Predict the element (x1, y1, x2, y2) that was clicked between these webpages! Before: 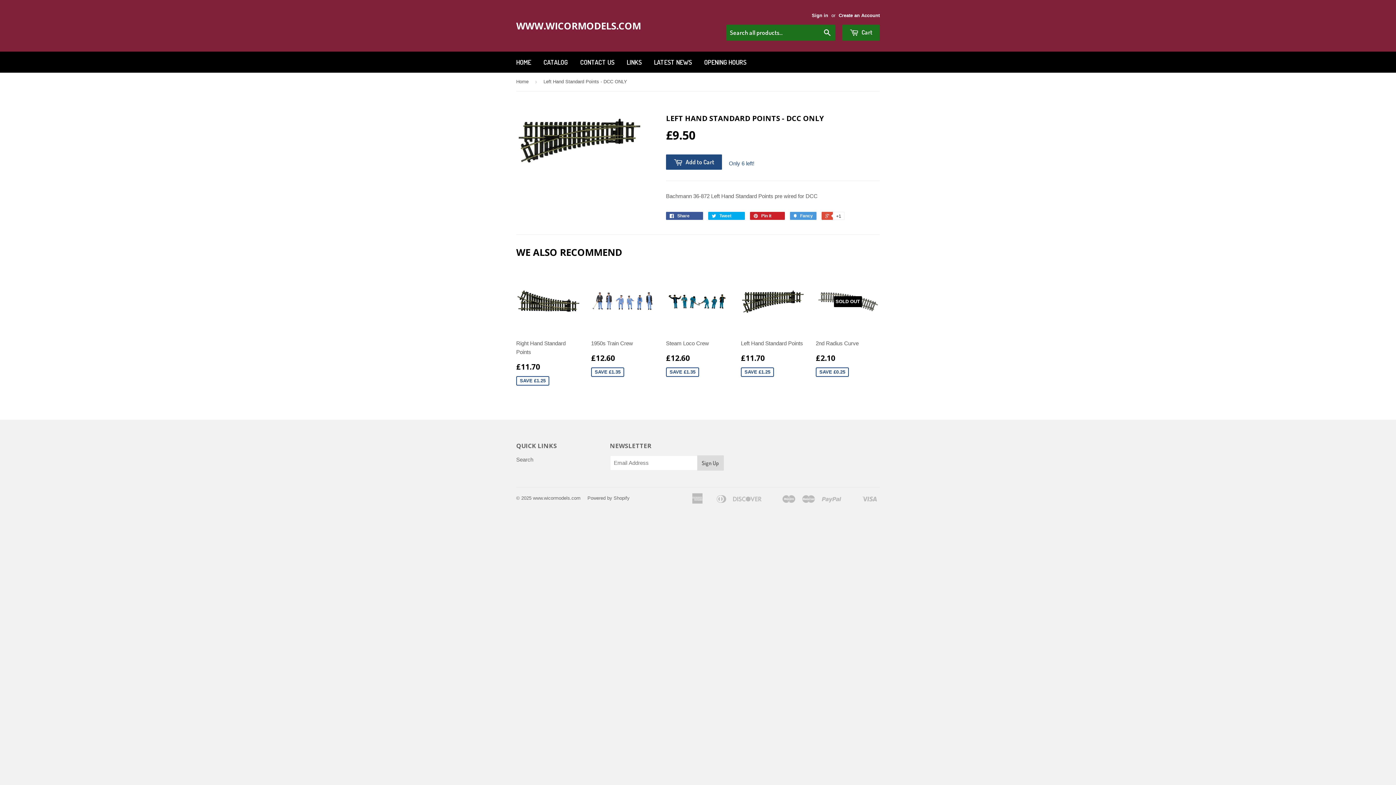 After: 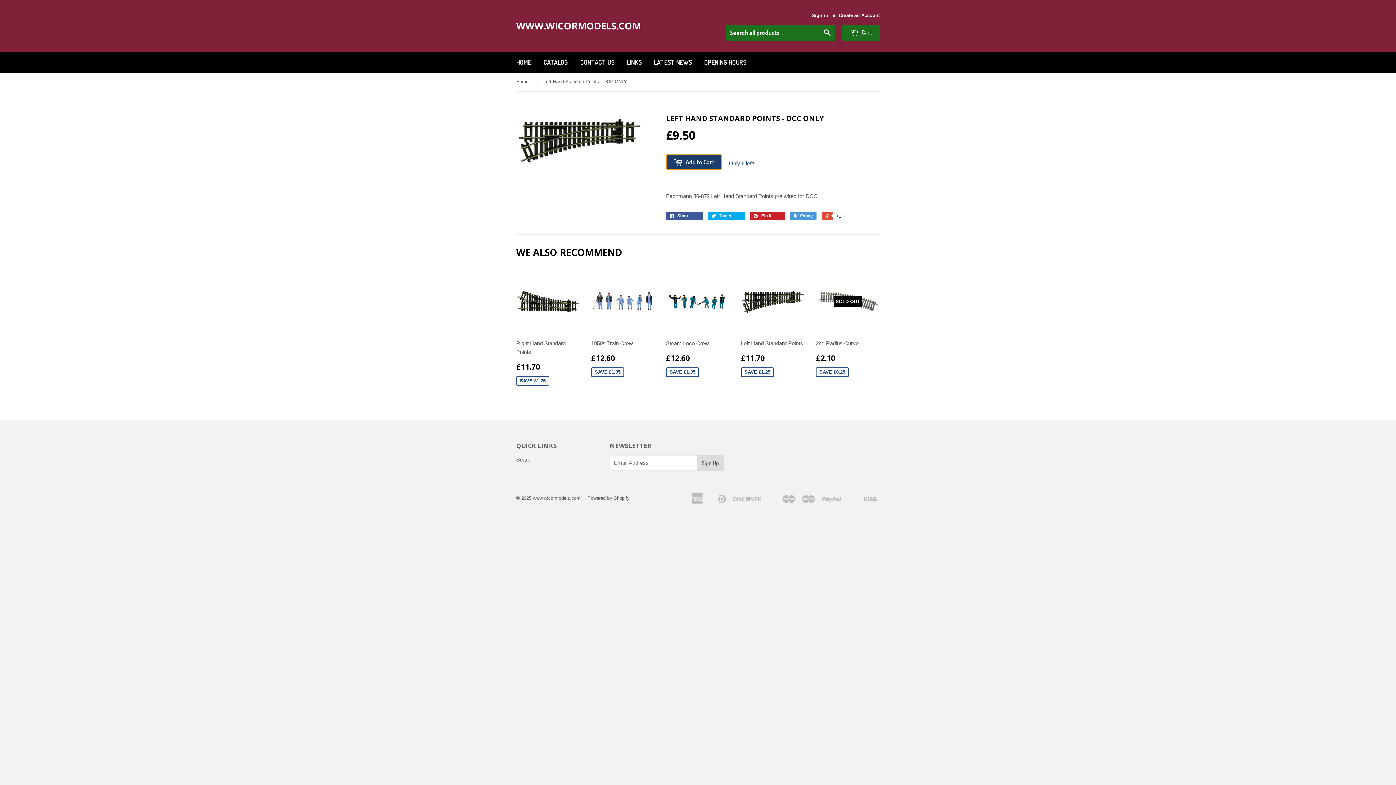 Action: bbox: (666, 154, 722, 169) label:  Add to Cart